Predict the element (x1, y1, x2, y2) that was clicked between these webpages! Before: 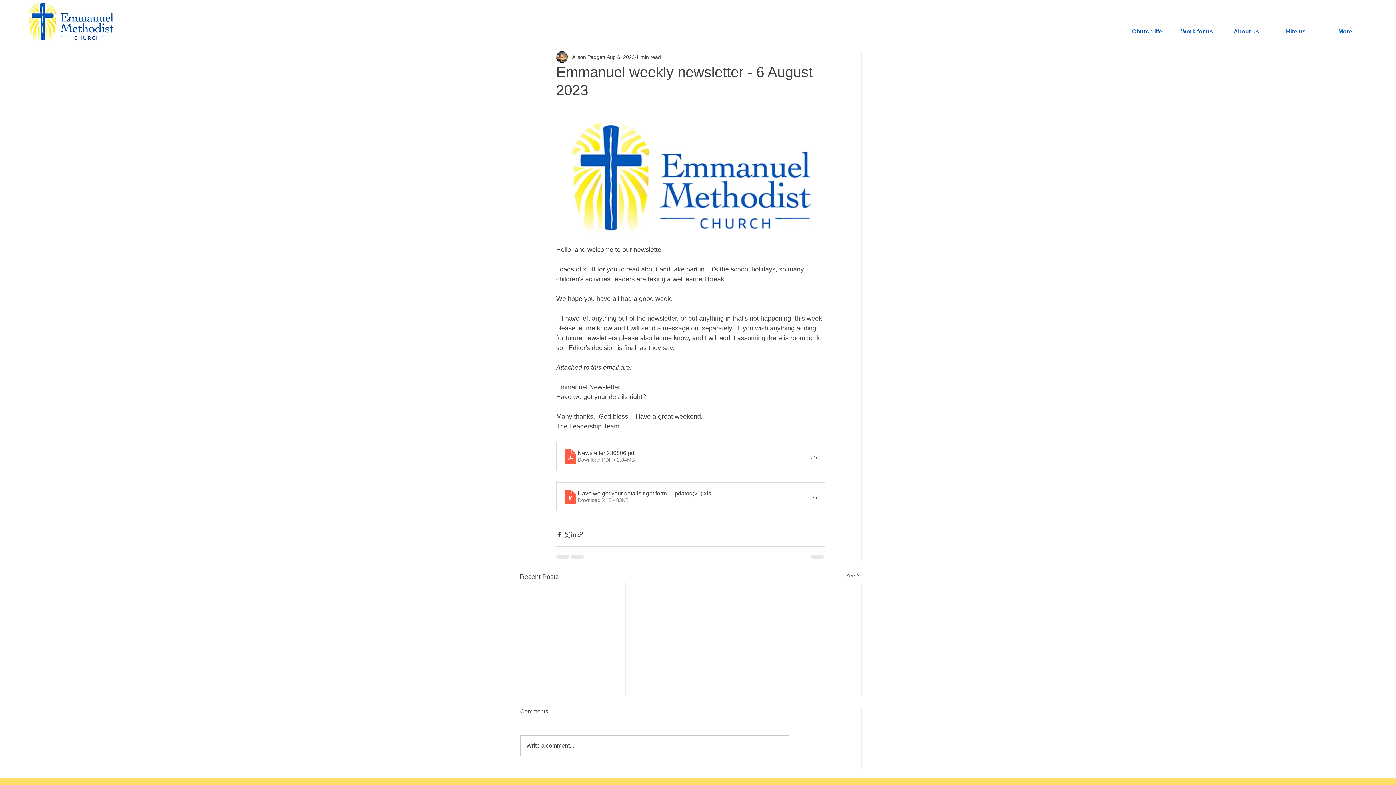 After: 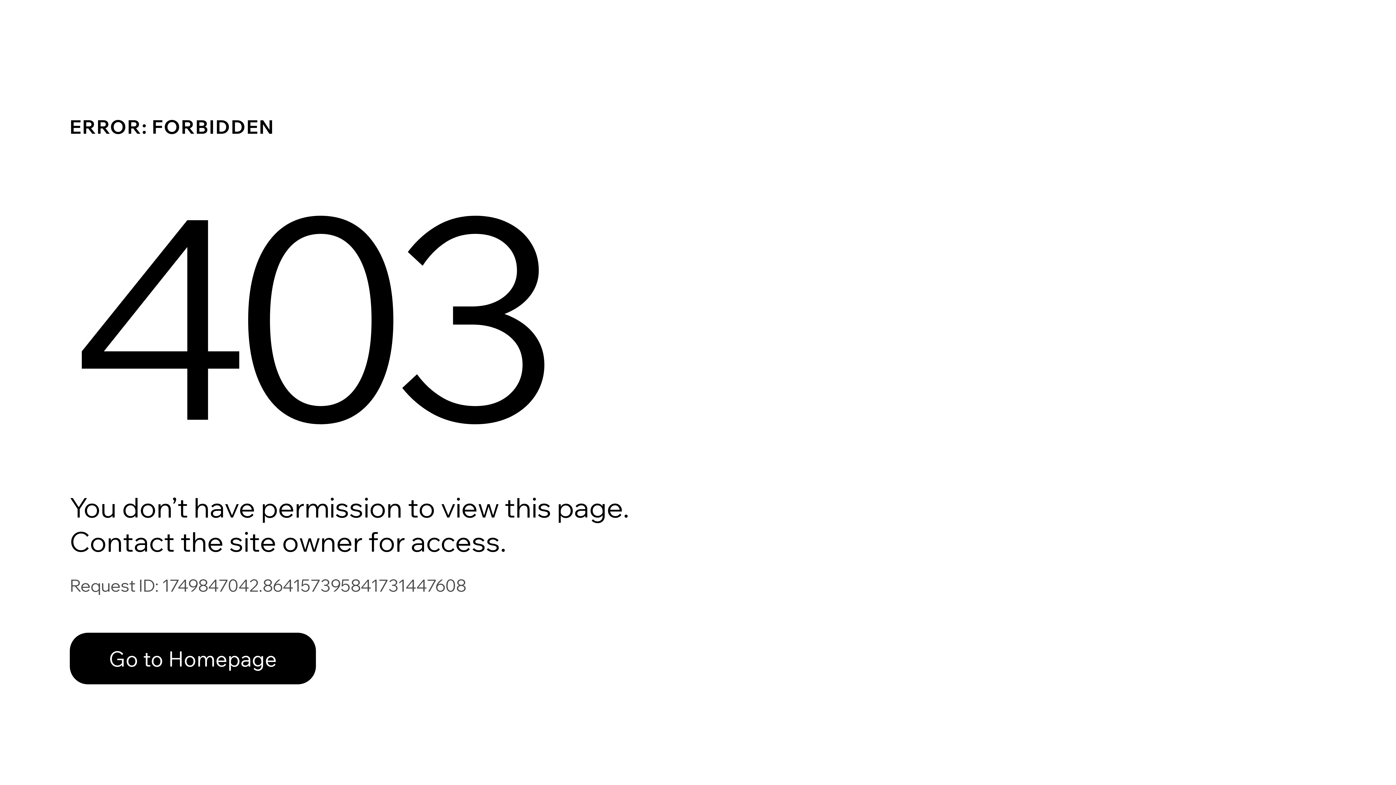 Action: bbox: (572, 53, 605, 60) label: Alison Padgett